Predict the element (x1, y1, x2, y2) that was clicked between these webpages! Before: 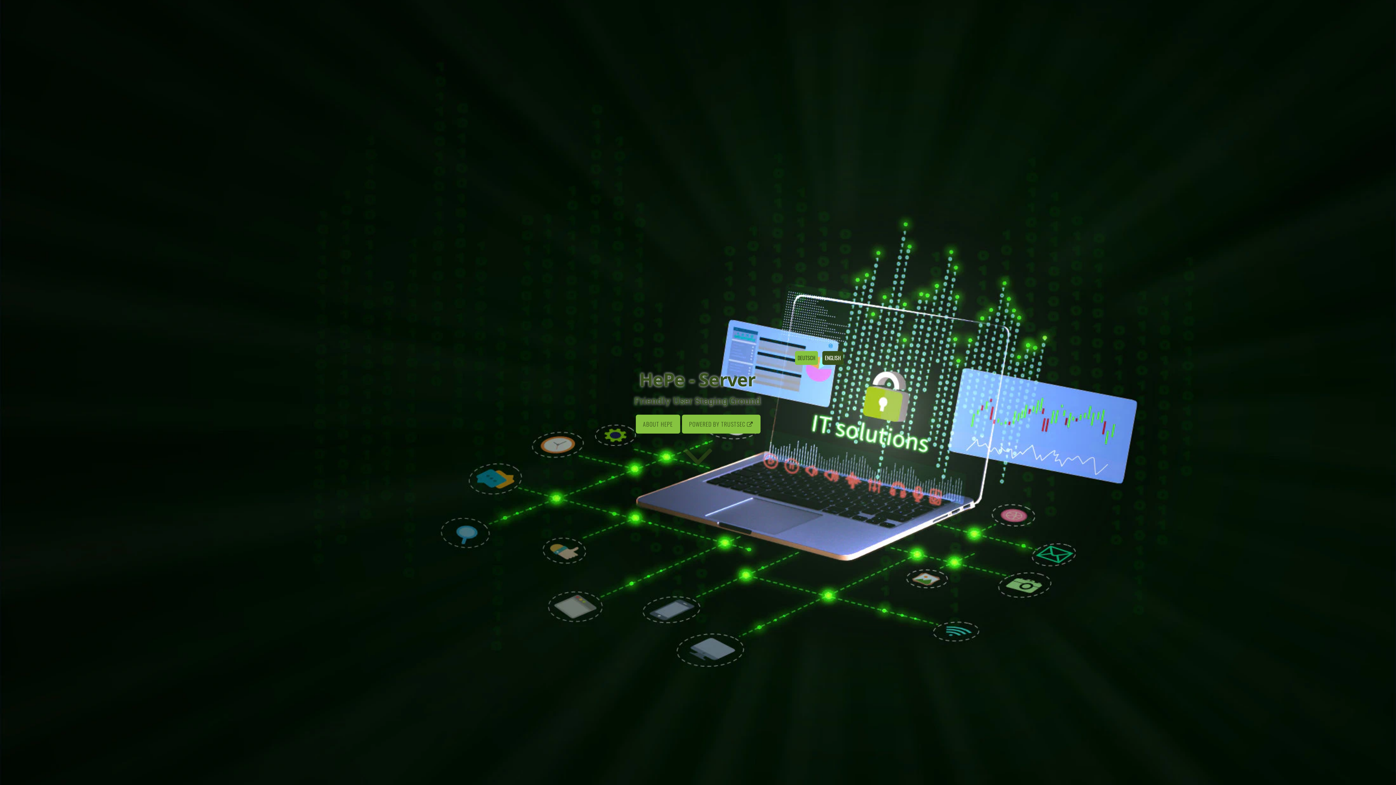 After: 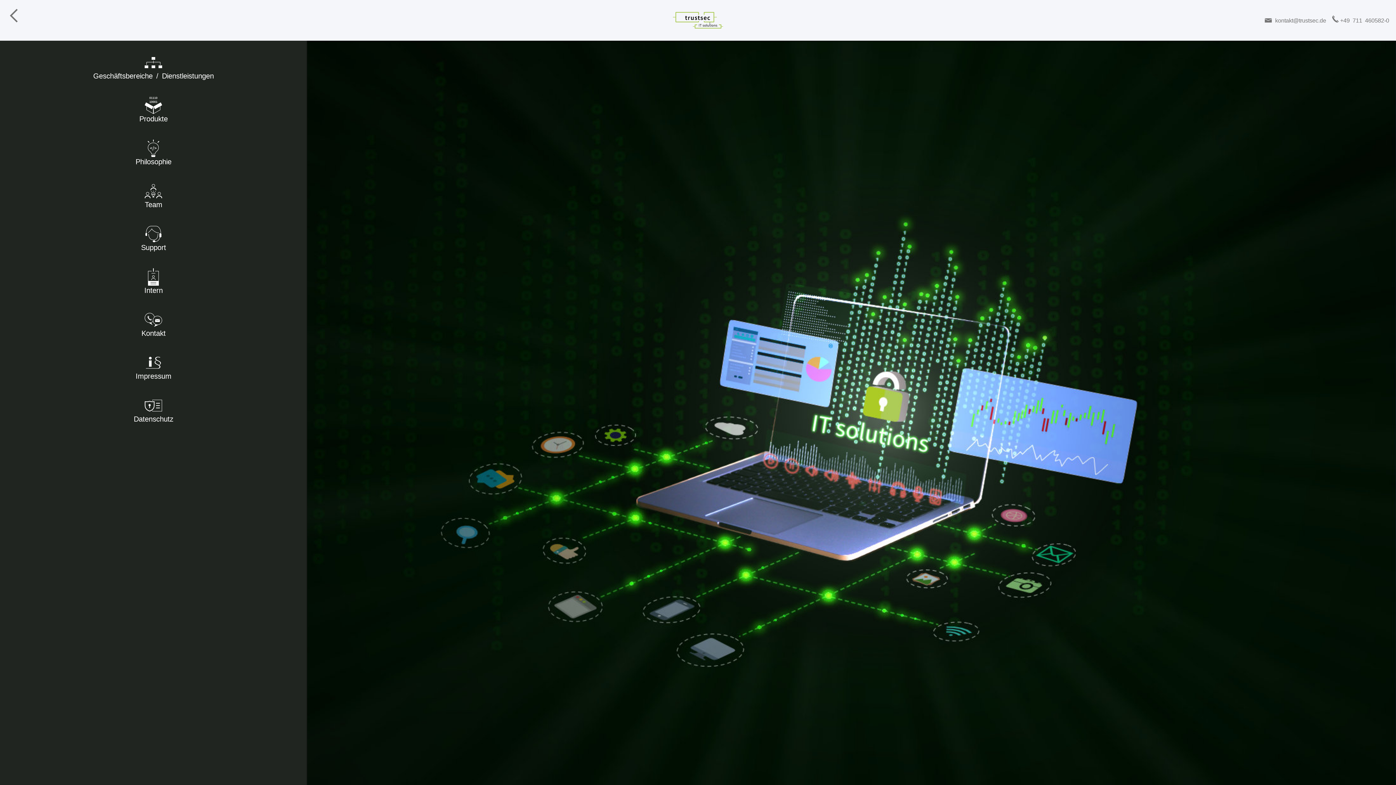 Action: bbox: (682, 414, 760, 433) label: POWERED BY TRUSTSEC 